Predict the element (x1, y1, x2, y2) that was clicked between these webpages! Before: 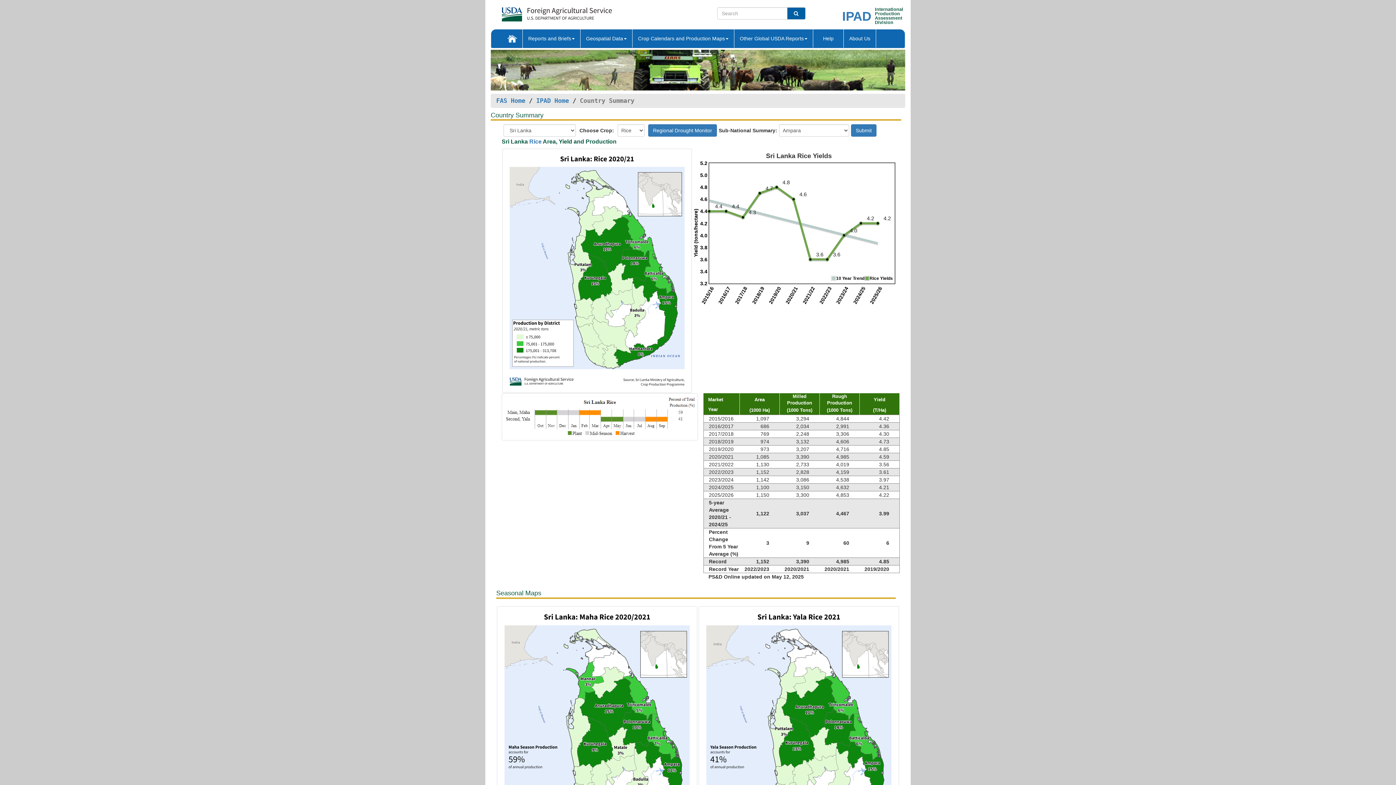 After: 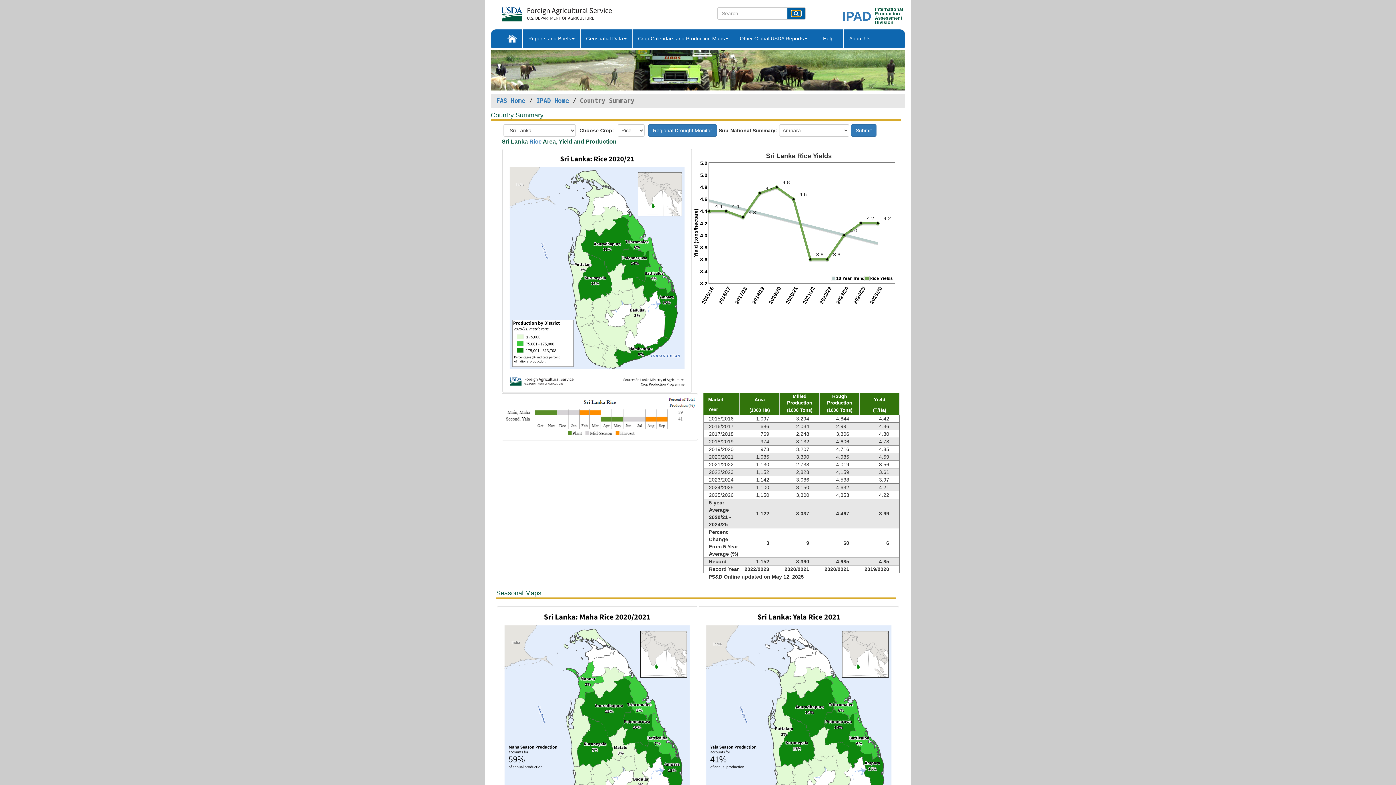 Action: bbox: (791, 10, 800, 16)